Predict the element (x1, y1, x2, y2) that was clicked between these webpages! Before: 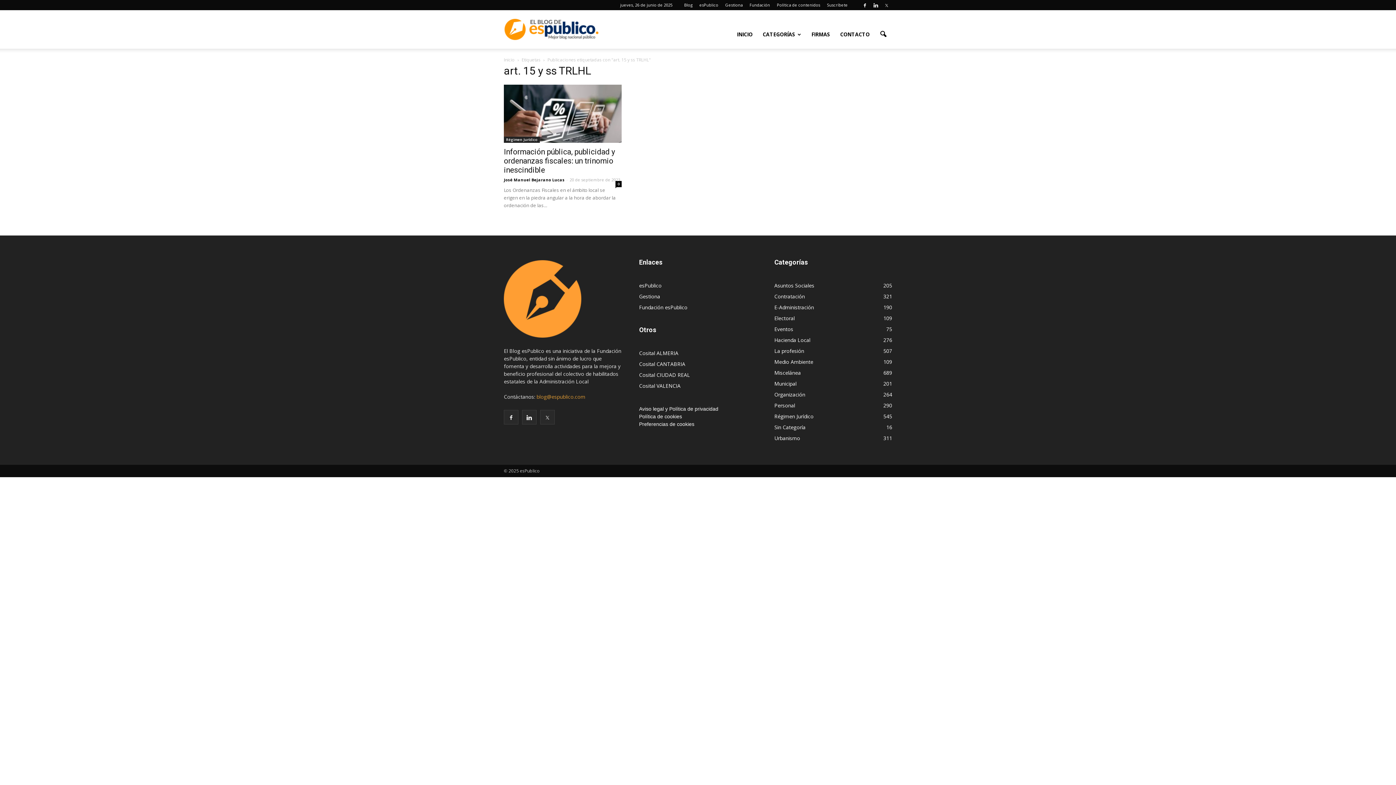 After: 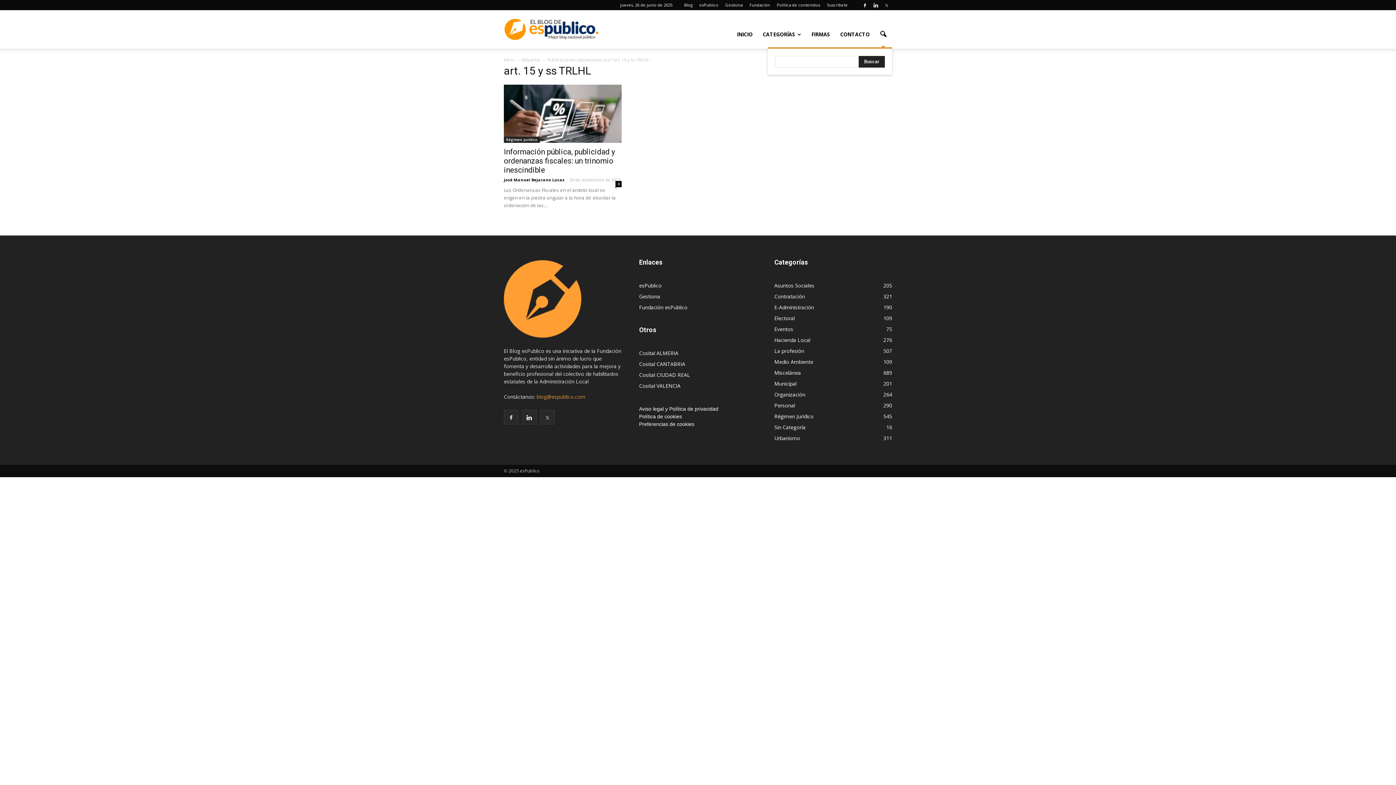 Action: bbox: (874, 25, 892, 42)